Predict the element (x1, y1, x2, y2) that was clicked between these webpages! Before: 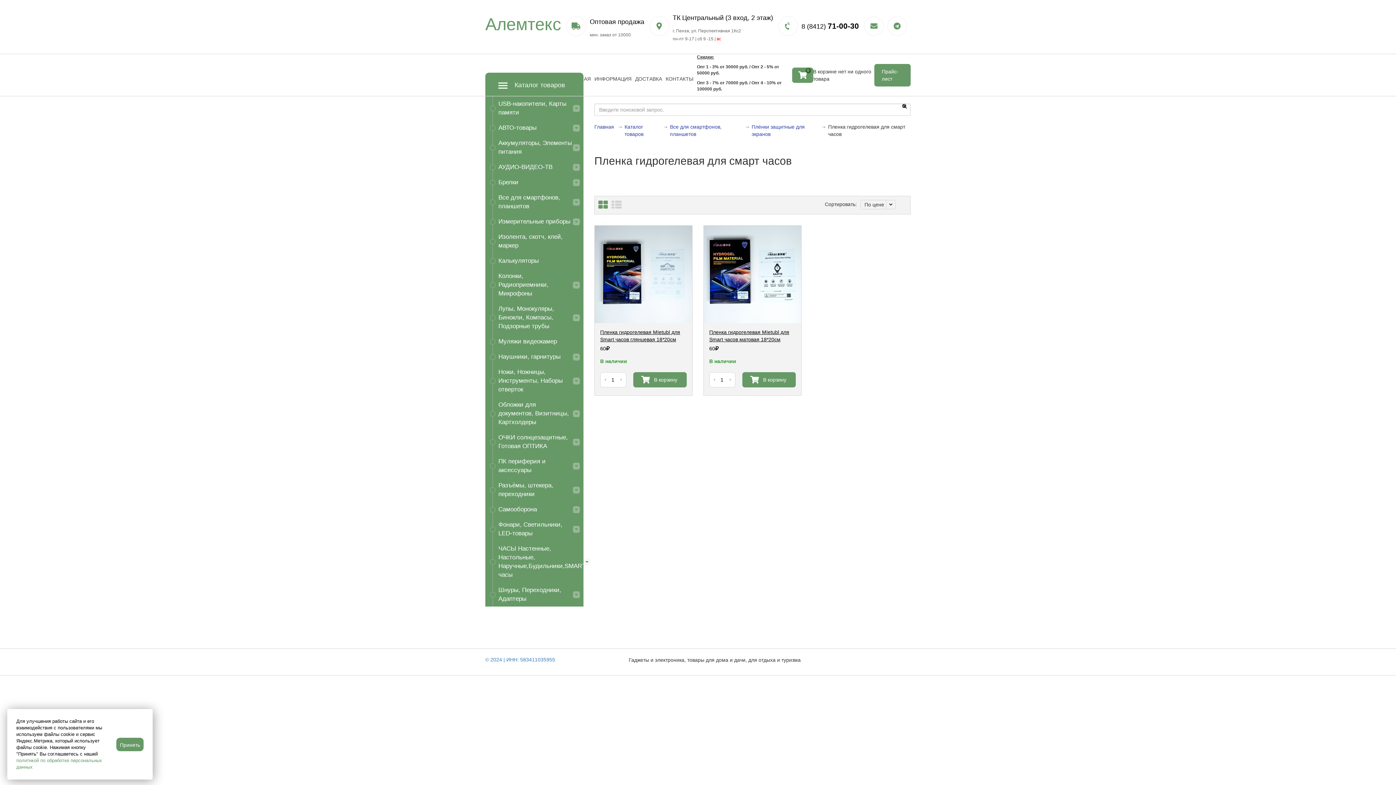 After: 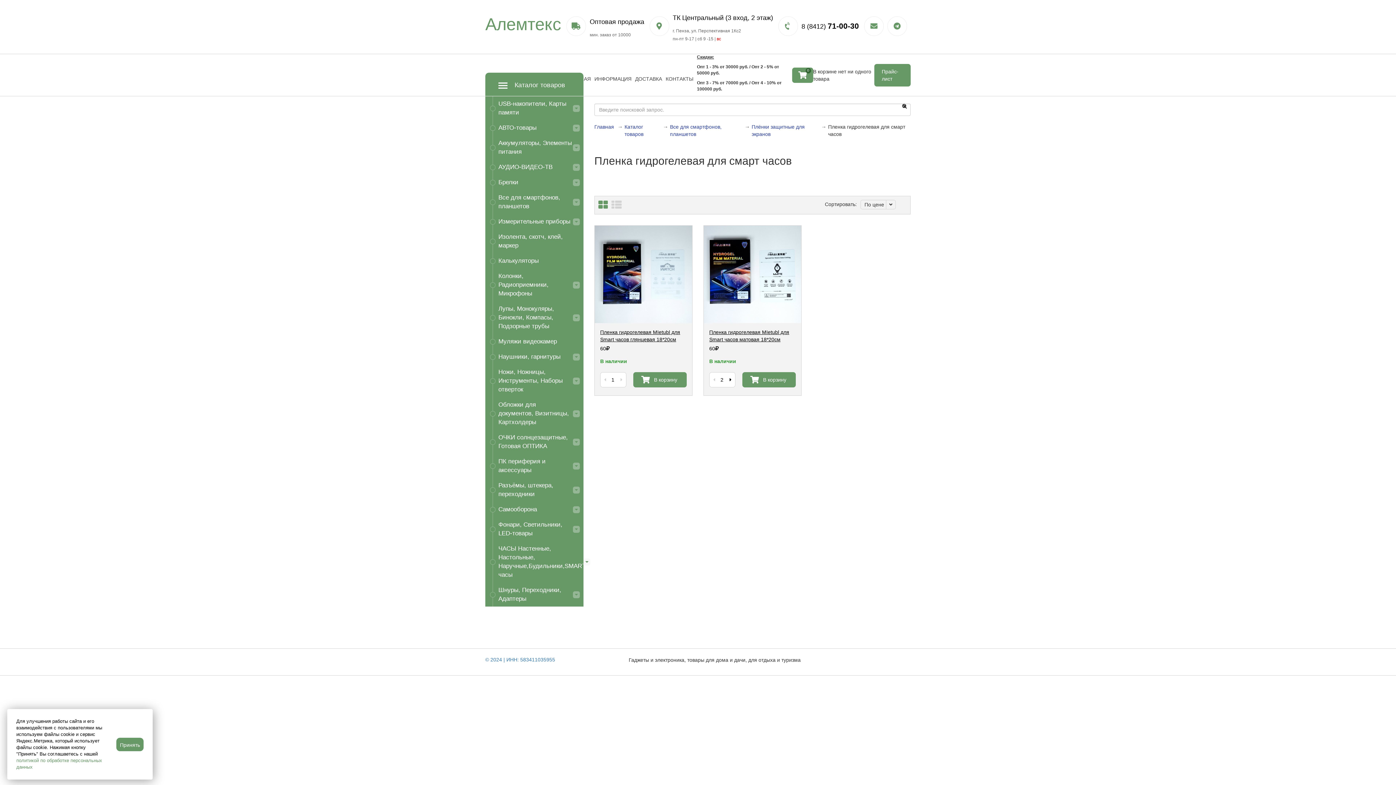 Action: bbox: (726, 372, 735, 387)